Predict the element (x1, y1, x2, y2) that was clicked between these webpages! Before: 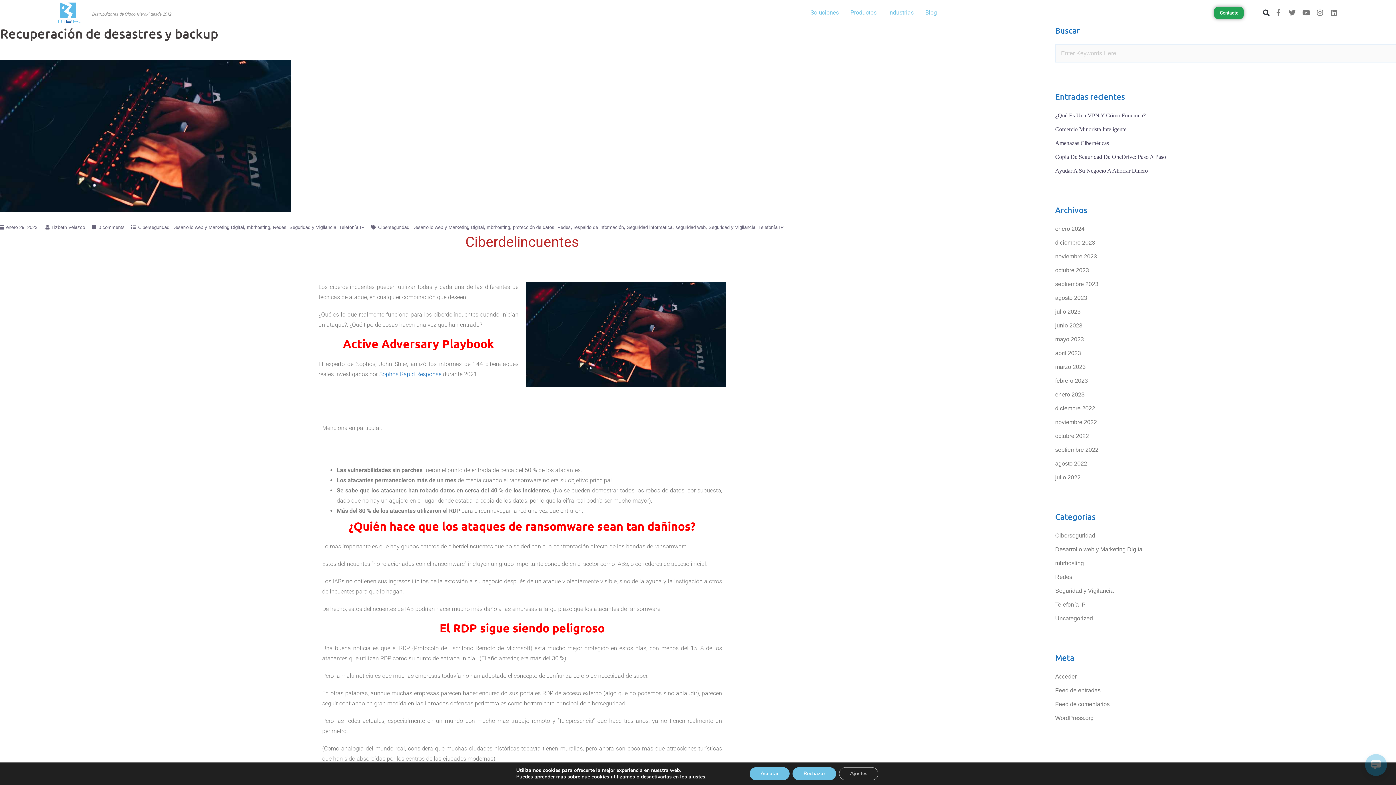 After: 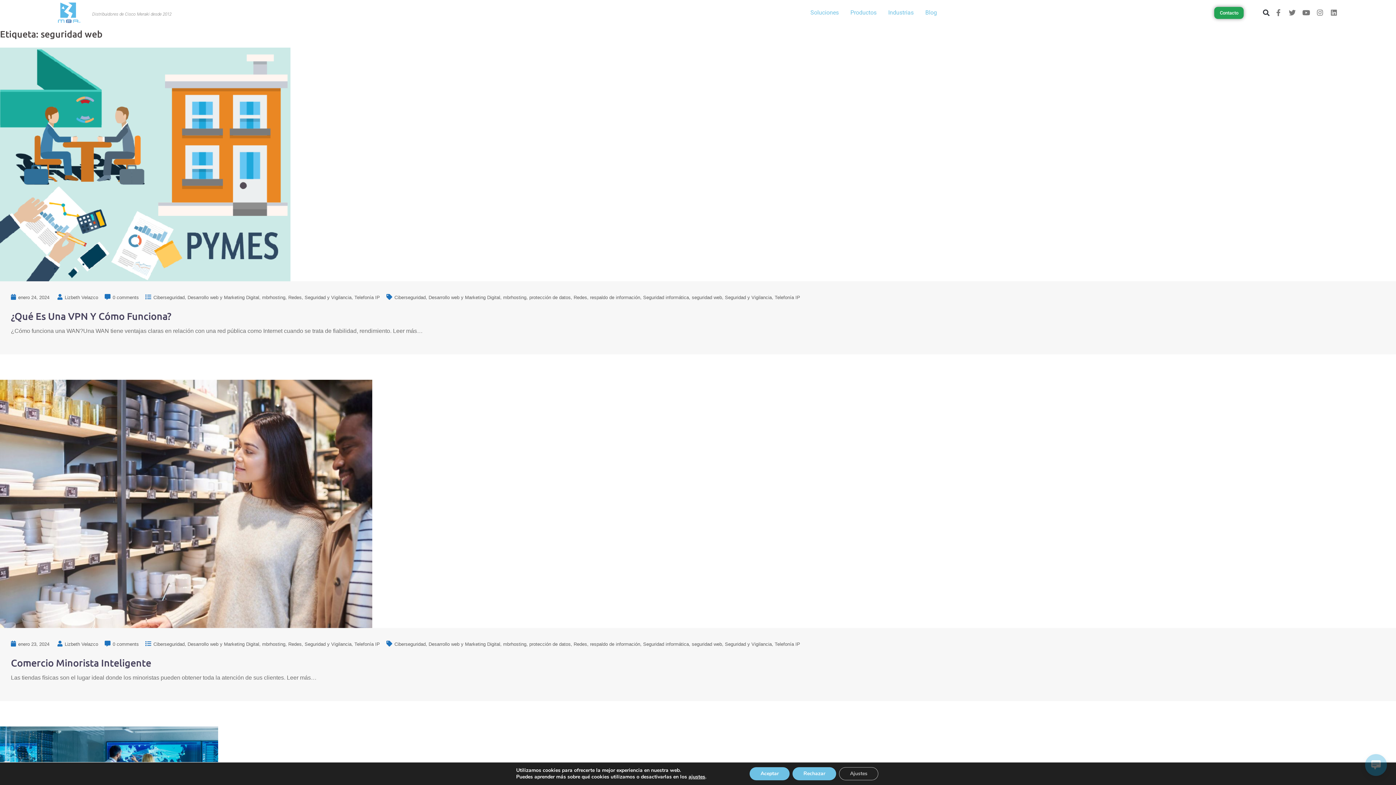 Action: label: seguridad web bbox: (675, 224, 708, 230)